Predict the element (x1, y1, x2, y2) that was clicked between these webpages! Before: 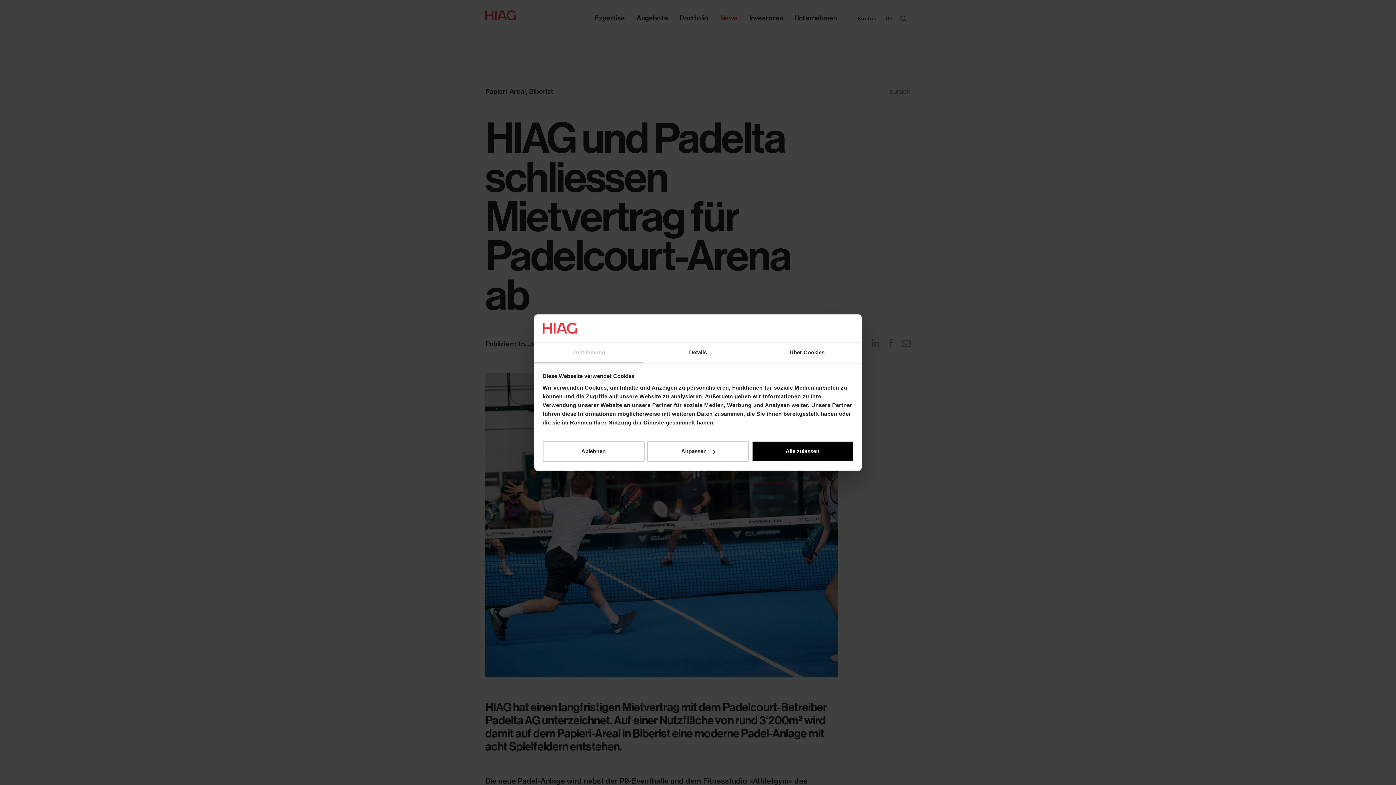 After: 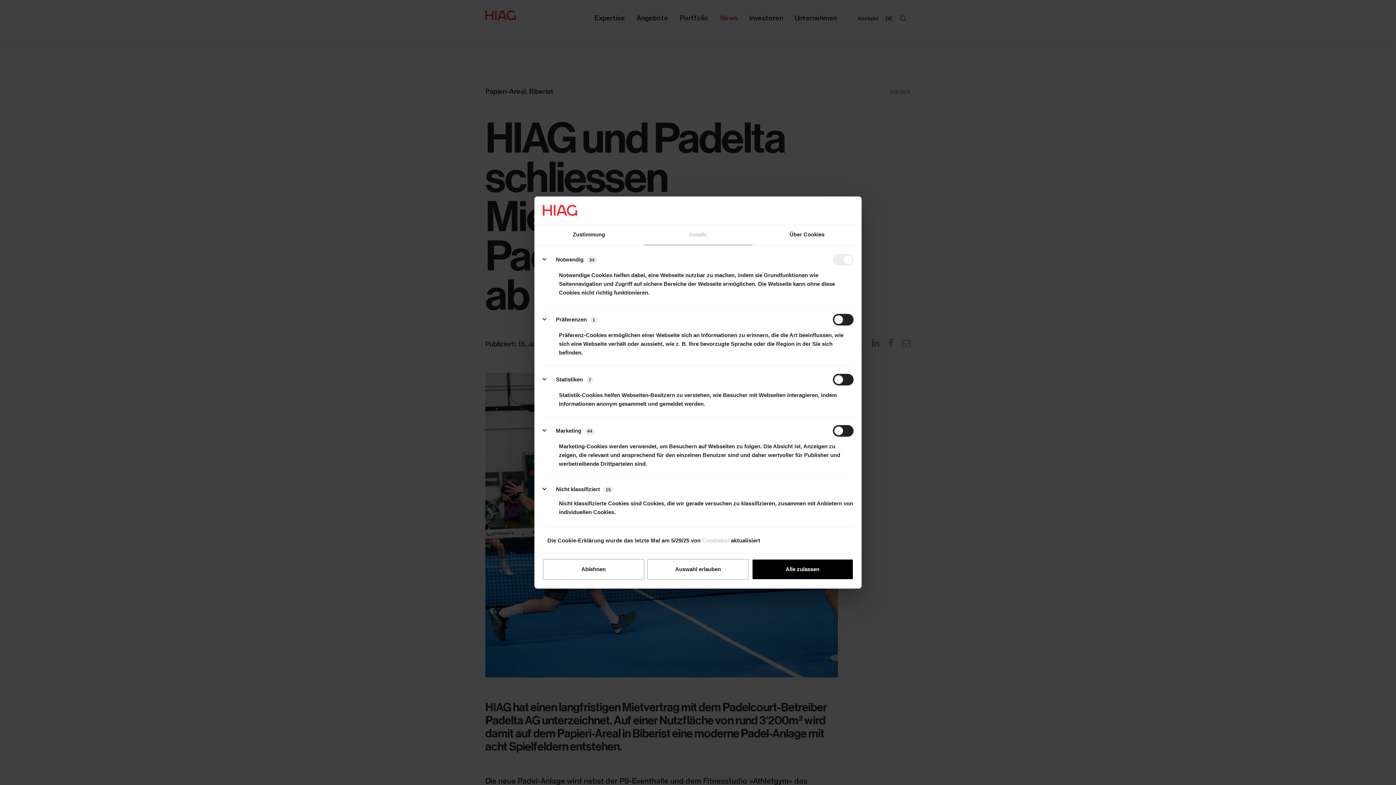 Action: label: Anpassen bbox: (647, 441, 749, 462)